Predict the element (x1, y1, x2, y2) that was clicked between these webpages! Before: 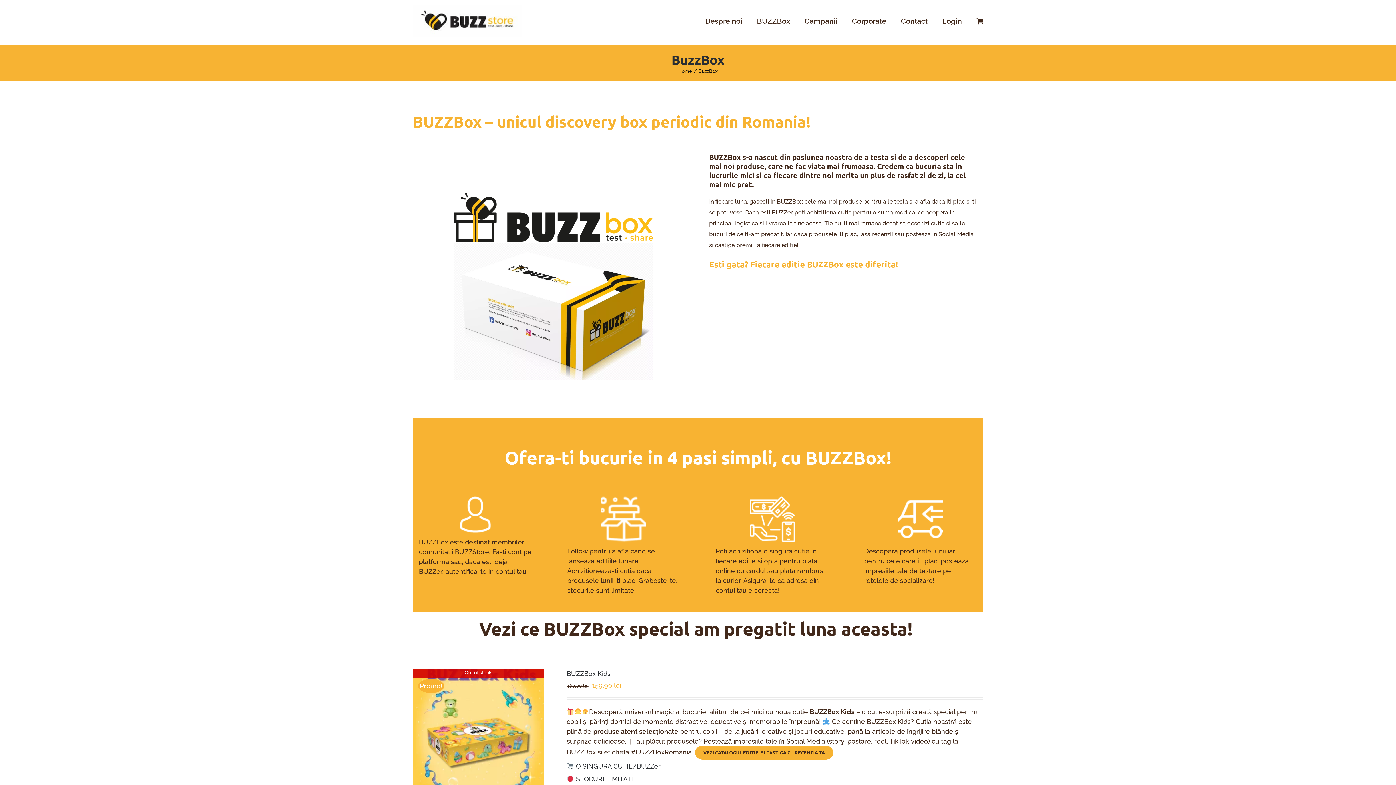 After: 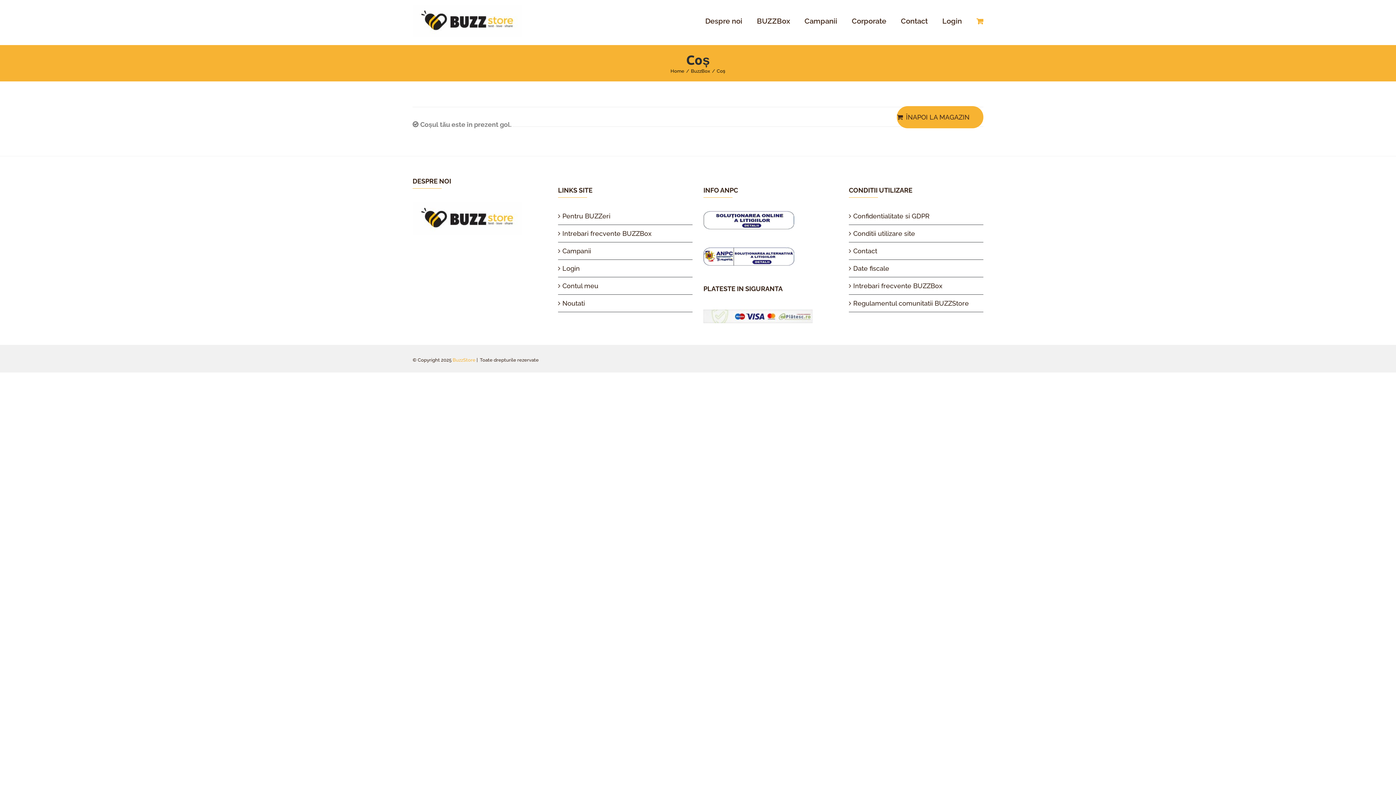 Action: bbox: (976, 6, 983, 35)